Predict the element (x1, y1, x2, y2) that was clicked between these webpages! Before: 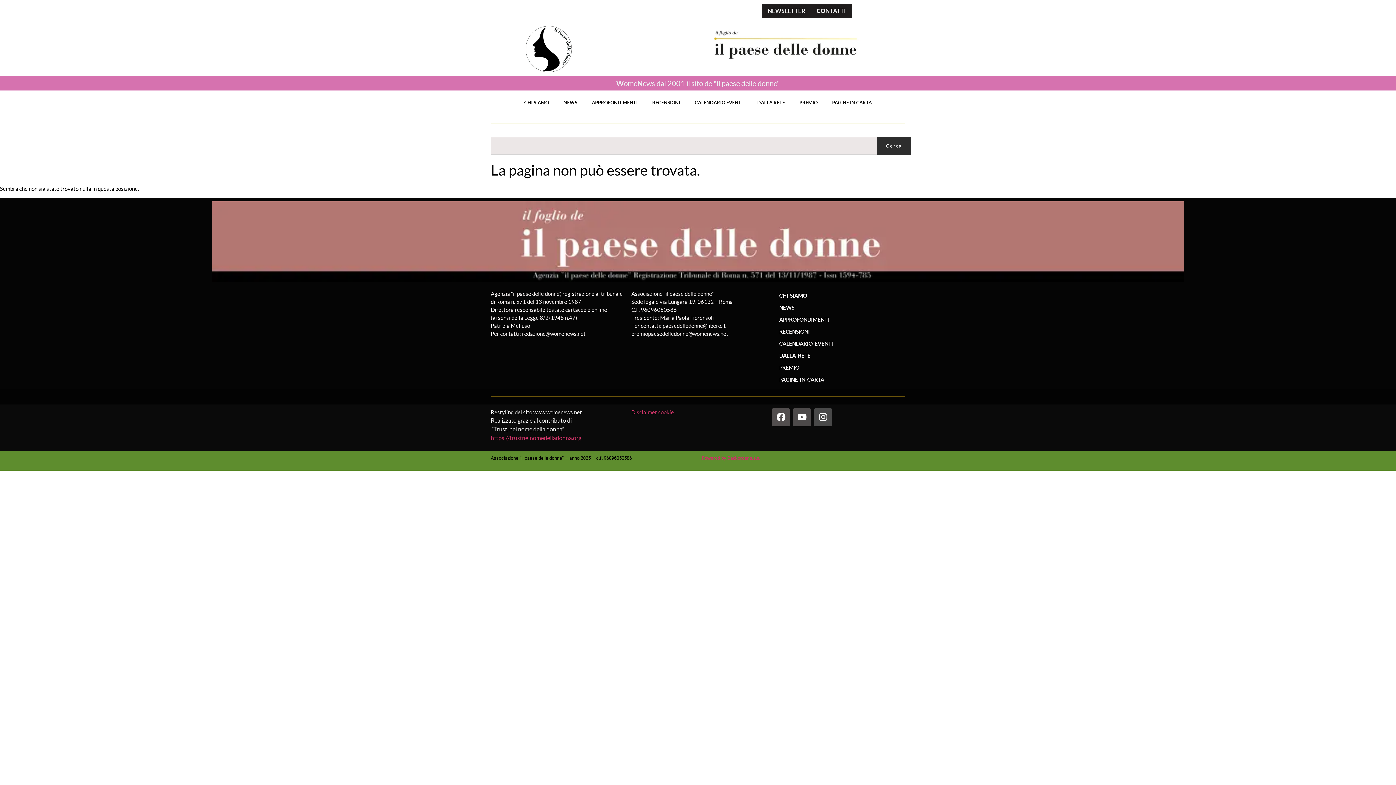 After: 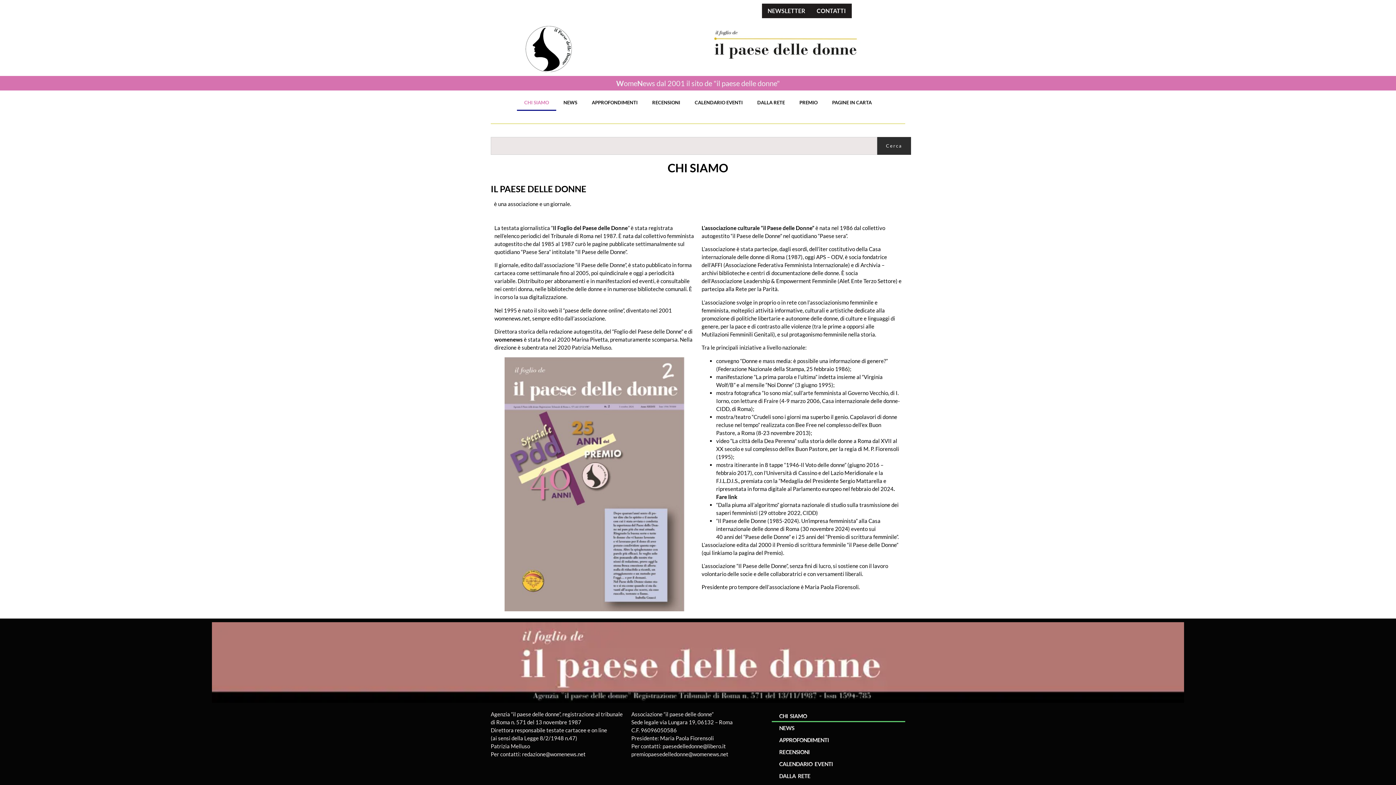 Action: label: CHI SIAMO bbox: (517, 94, 556, 111)